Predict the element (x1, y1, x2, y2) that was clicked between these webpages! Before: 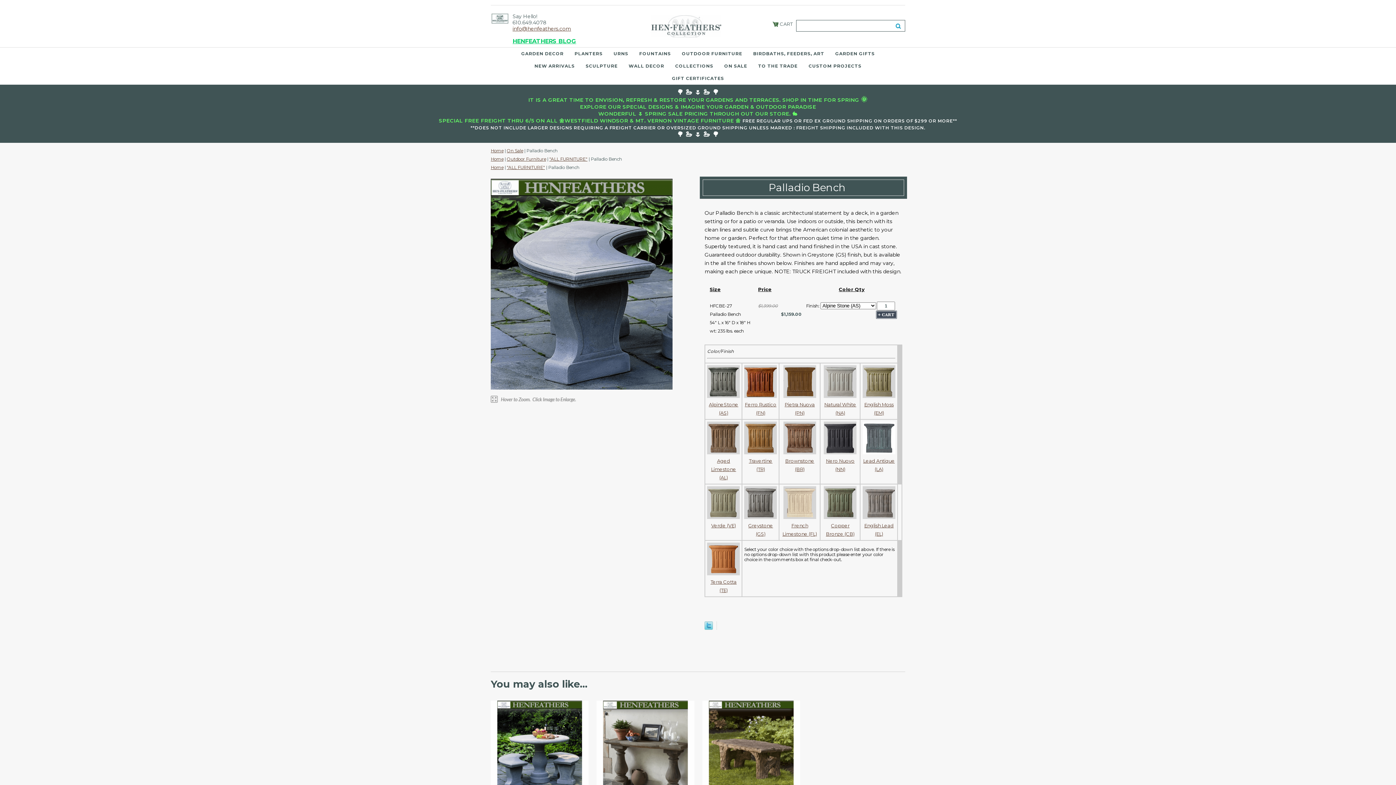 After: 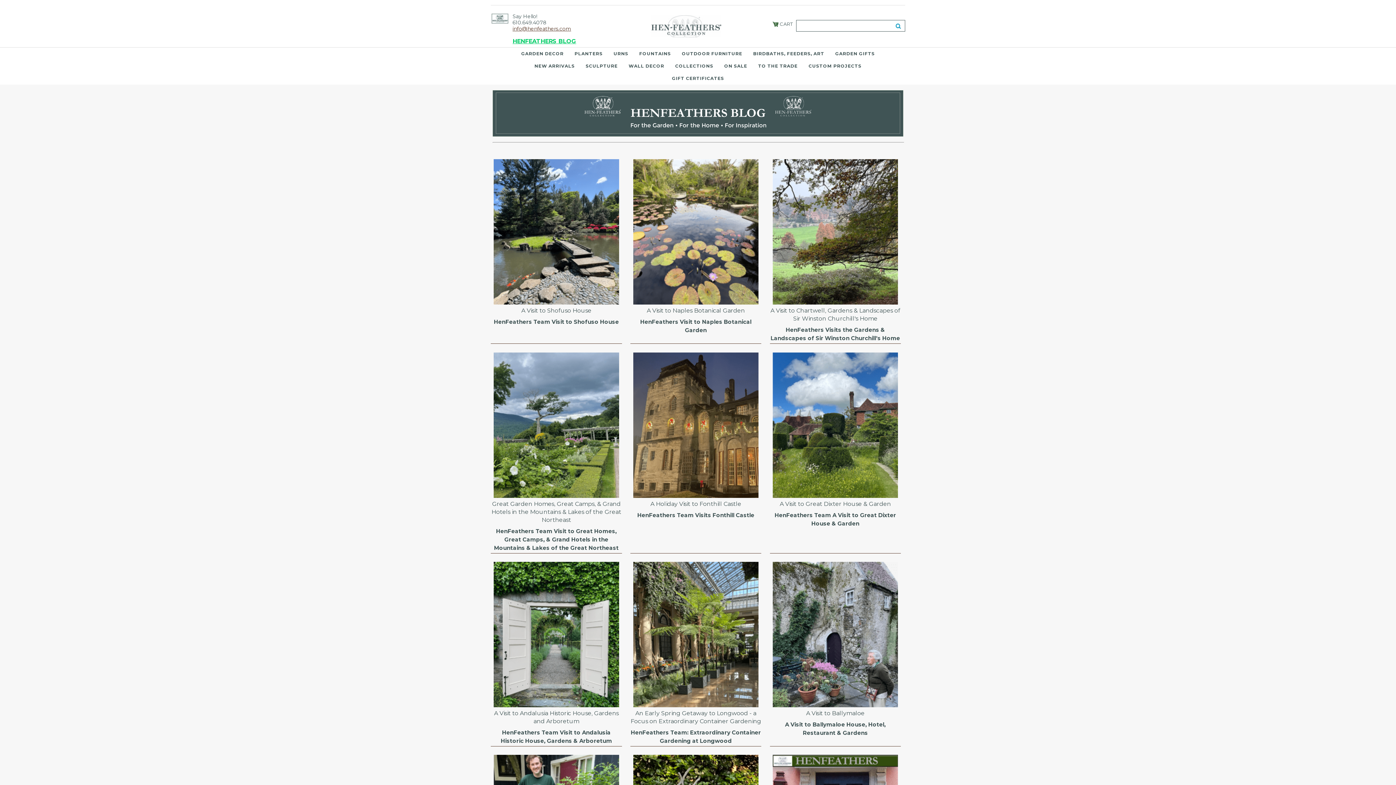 Action: label: HENFEATHERS BLOG bbox: (512, 37, 576, 44)